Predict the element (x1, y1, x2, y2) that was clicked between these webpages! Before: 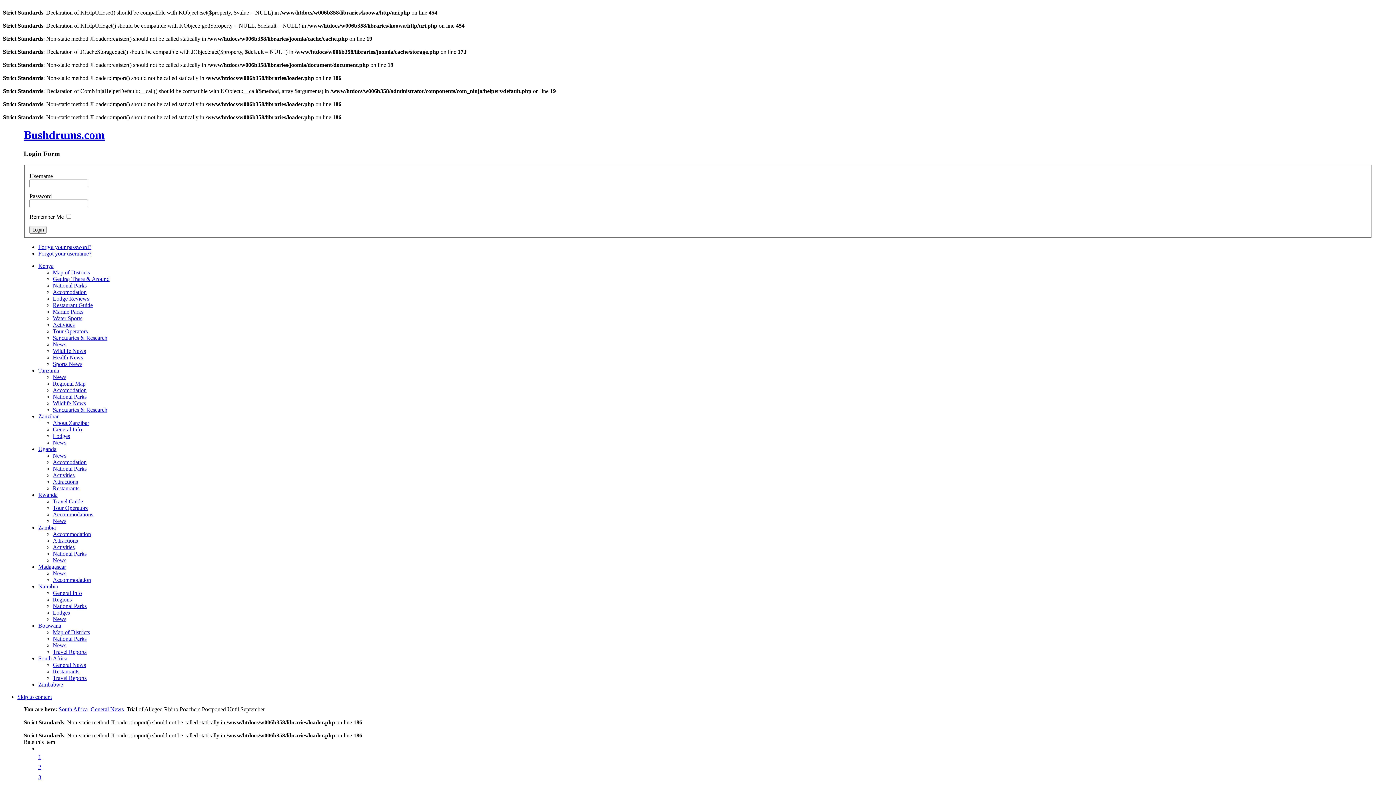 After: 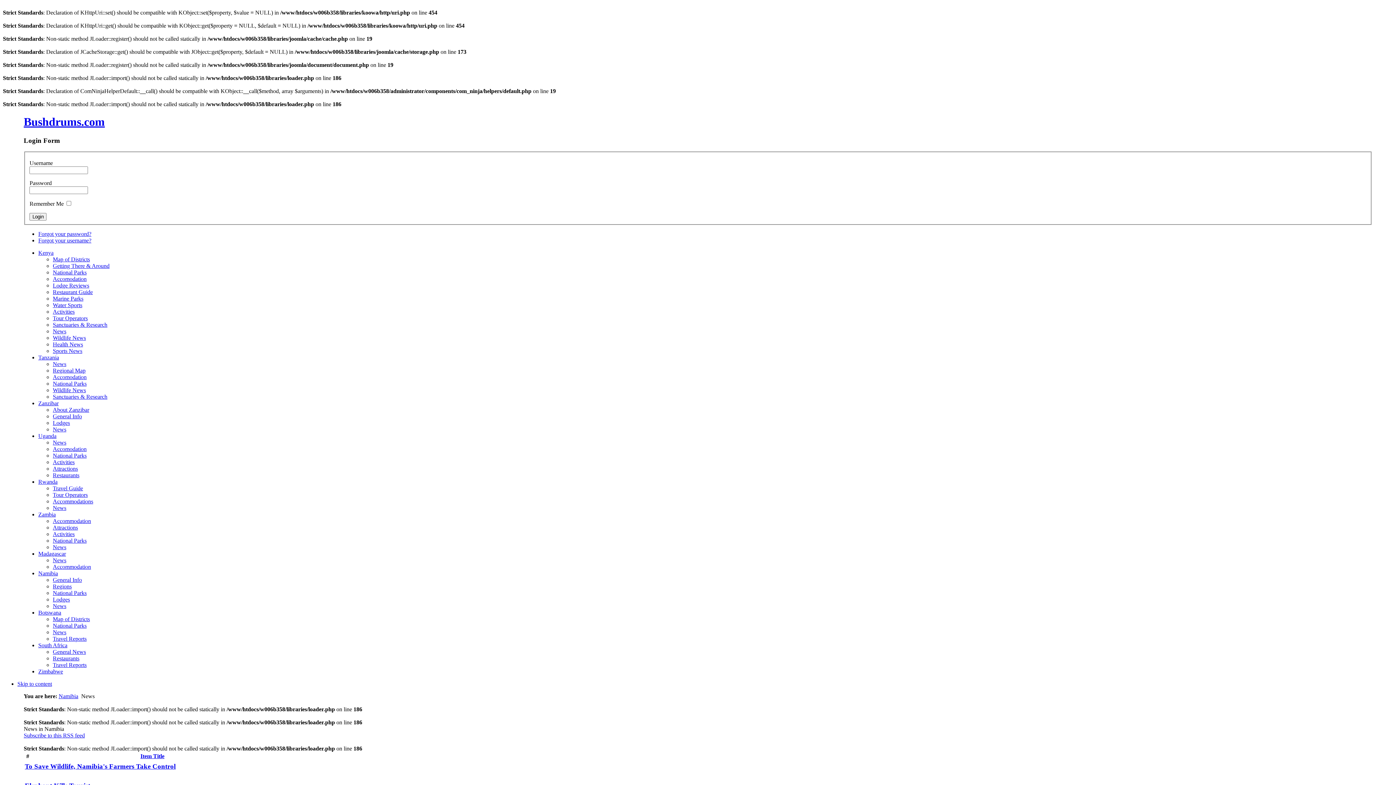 Action: bbox: (52, 616, 66, 622) label: News